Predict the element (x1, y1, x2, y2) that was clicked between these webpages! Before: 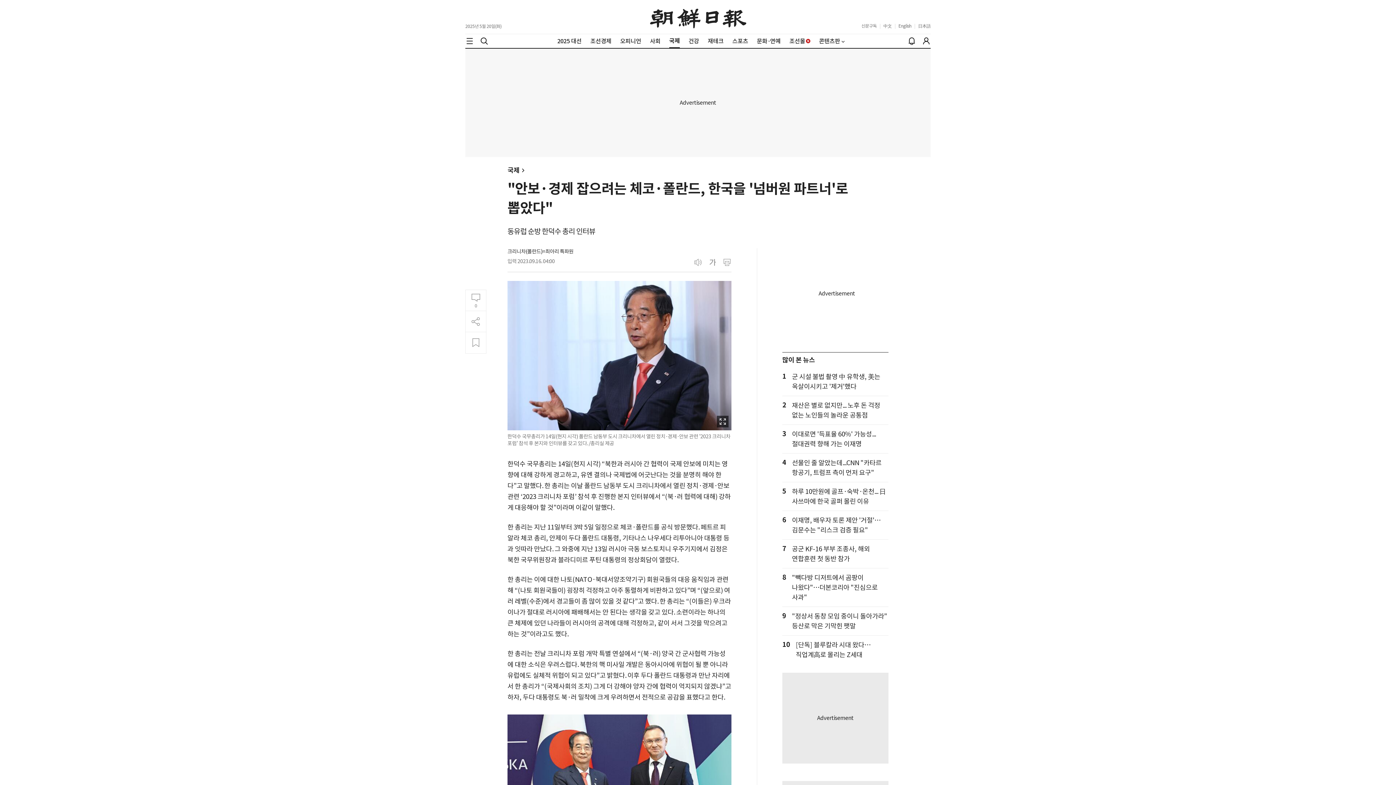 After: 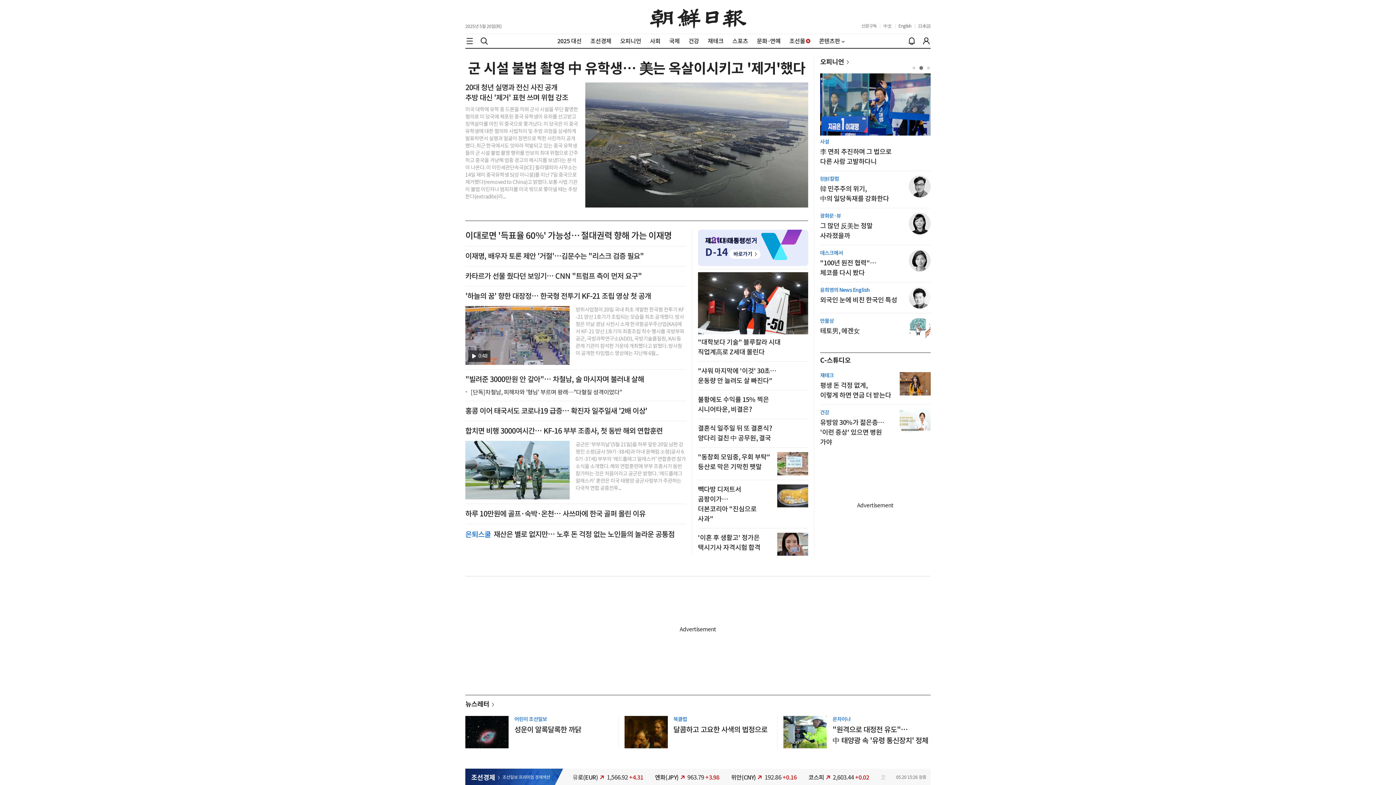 Action: label: 조선일보 로고 bbox: (650, 5, 746, 28)